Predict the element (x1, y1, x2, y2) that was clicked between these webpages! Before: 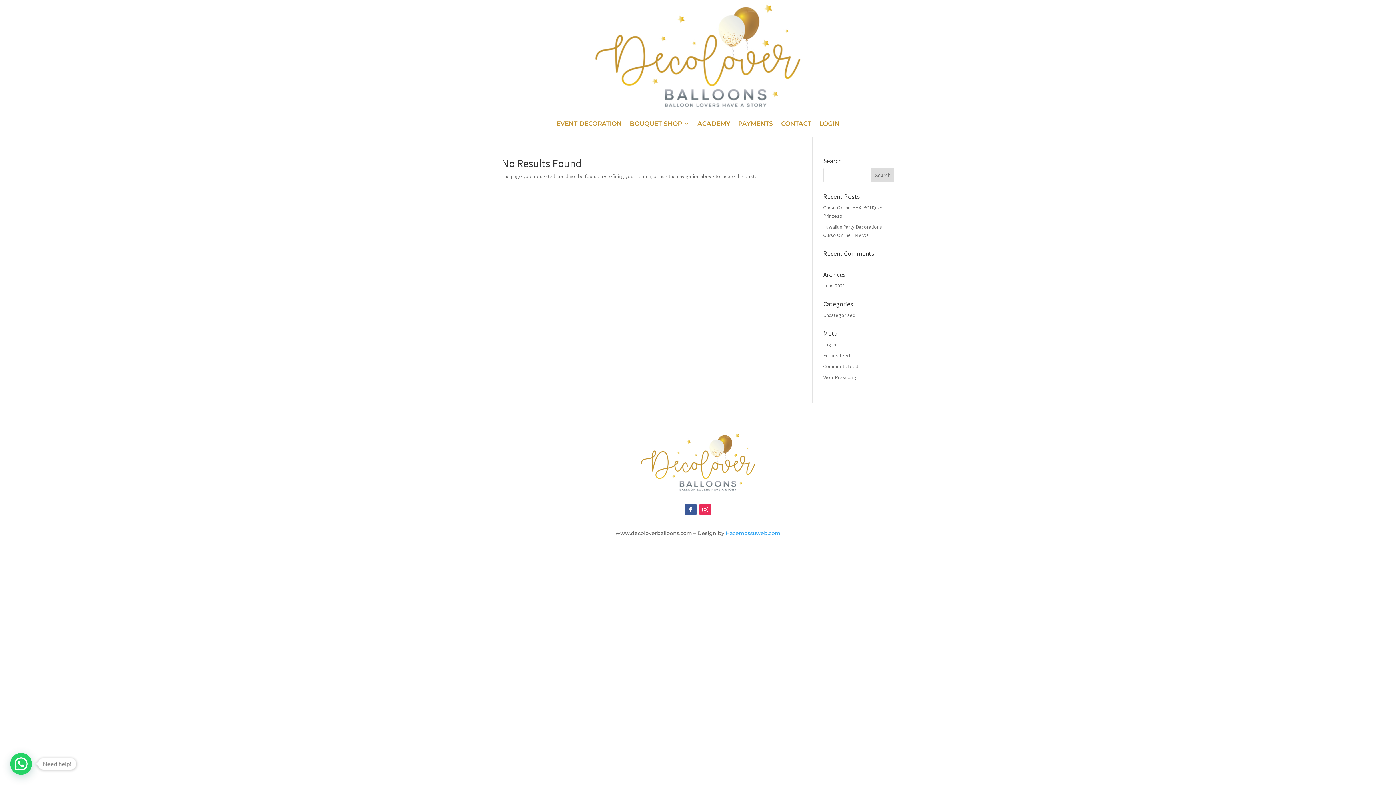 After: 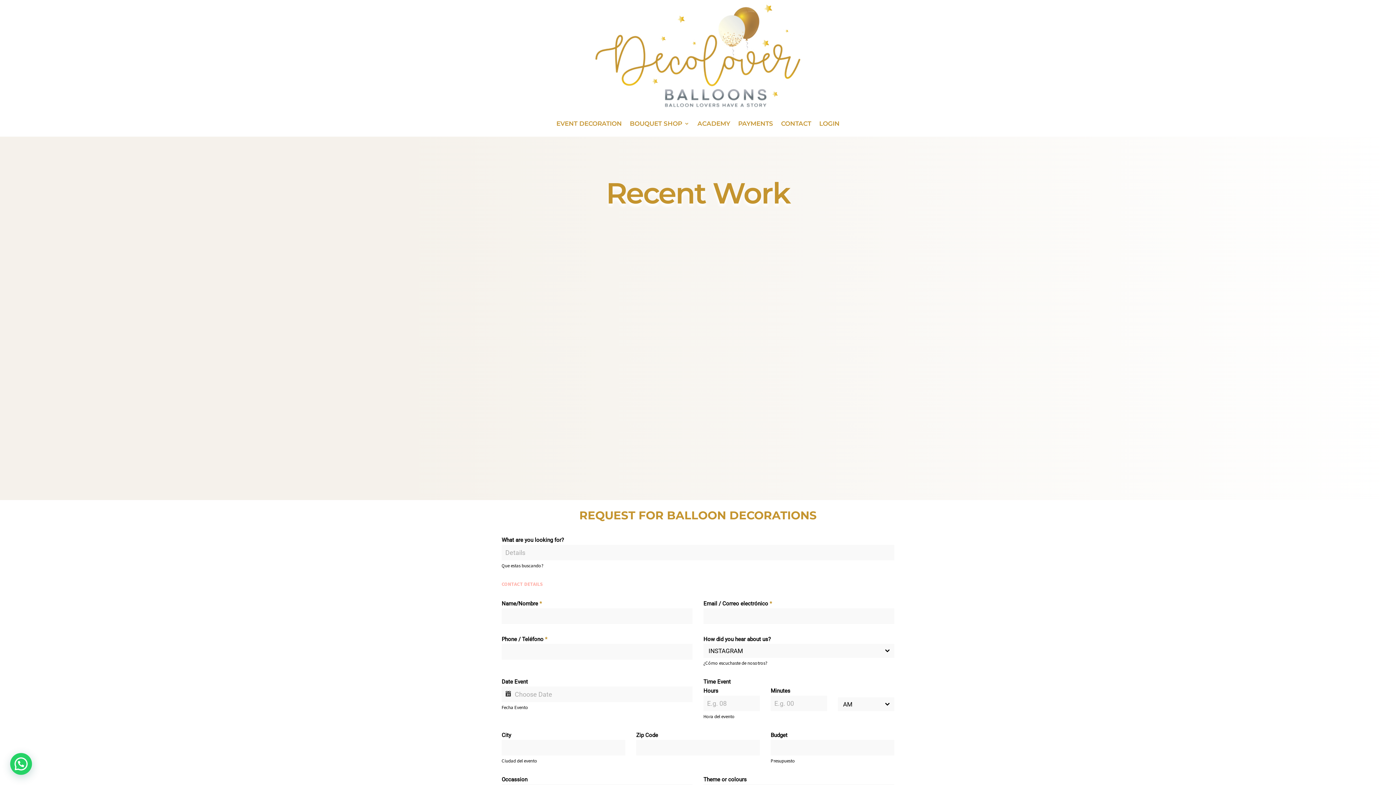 Action: bbox: (556, 121, 622, 129) label: EVENT DECORATION